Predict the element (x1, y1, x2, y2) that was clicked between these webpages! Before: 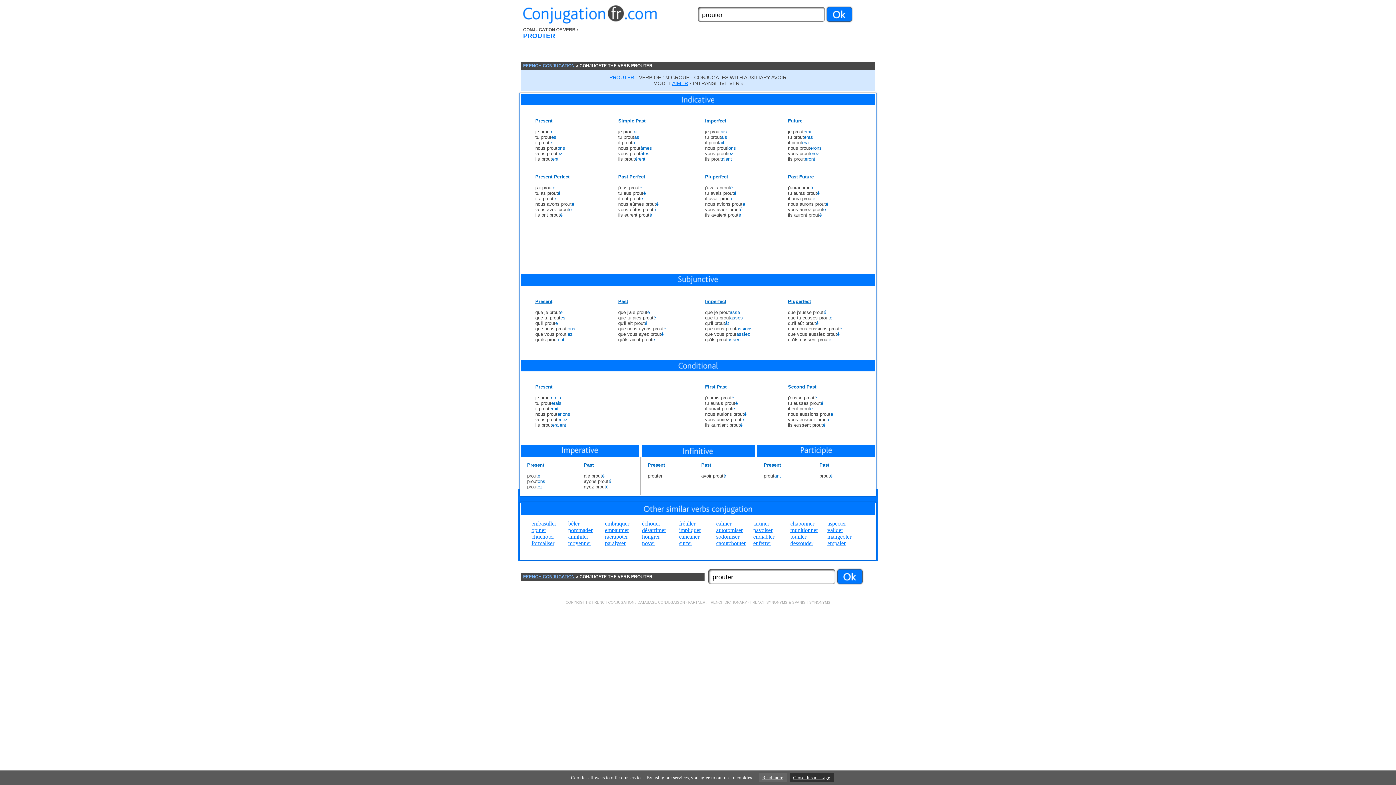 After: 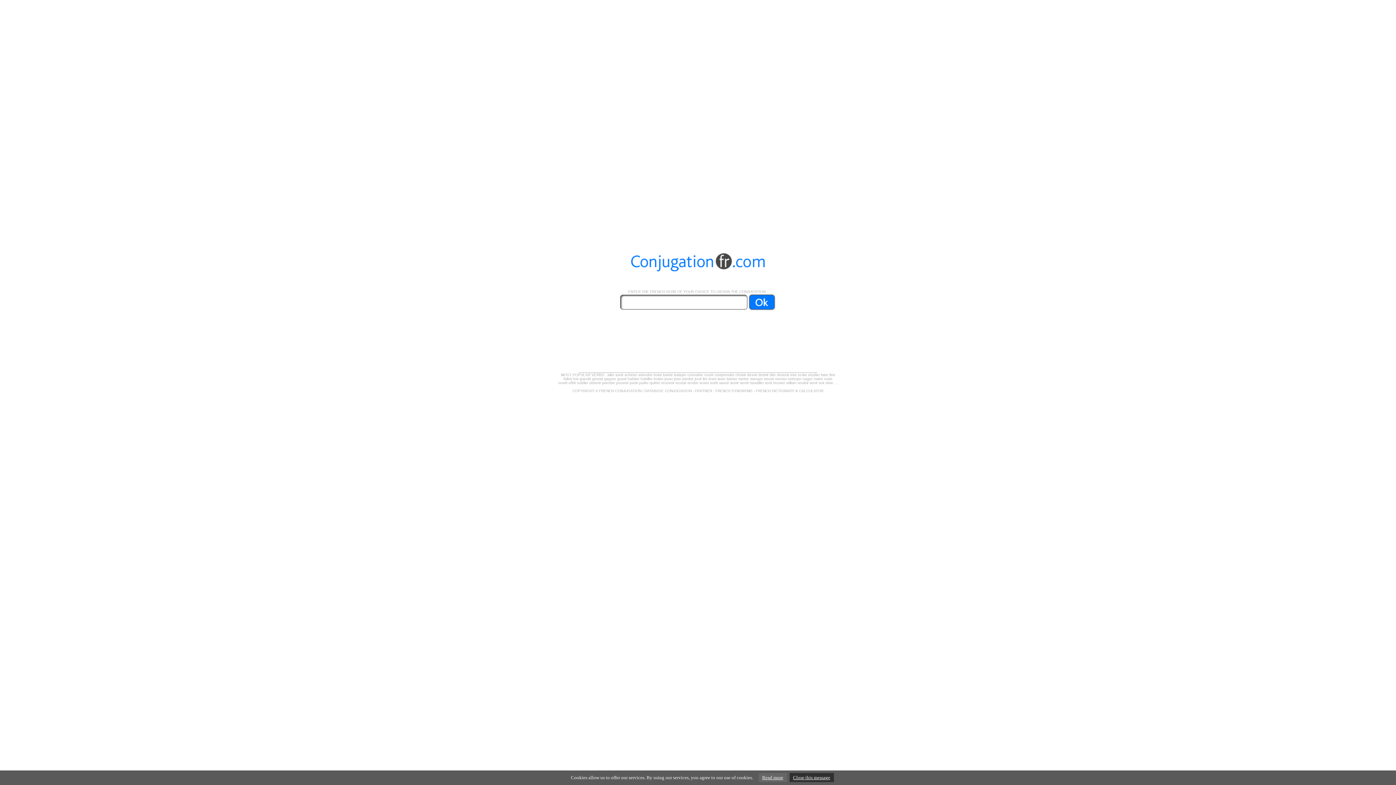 Action: bbox: (523, 18, 657, 24)